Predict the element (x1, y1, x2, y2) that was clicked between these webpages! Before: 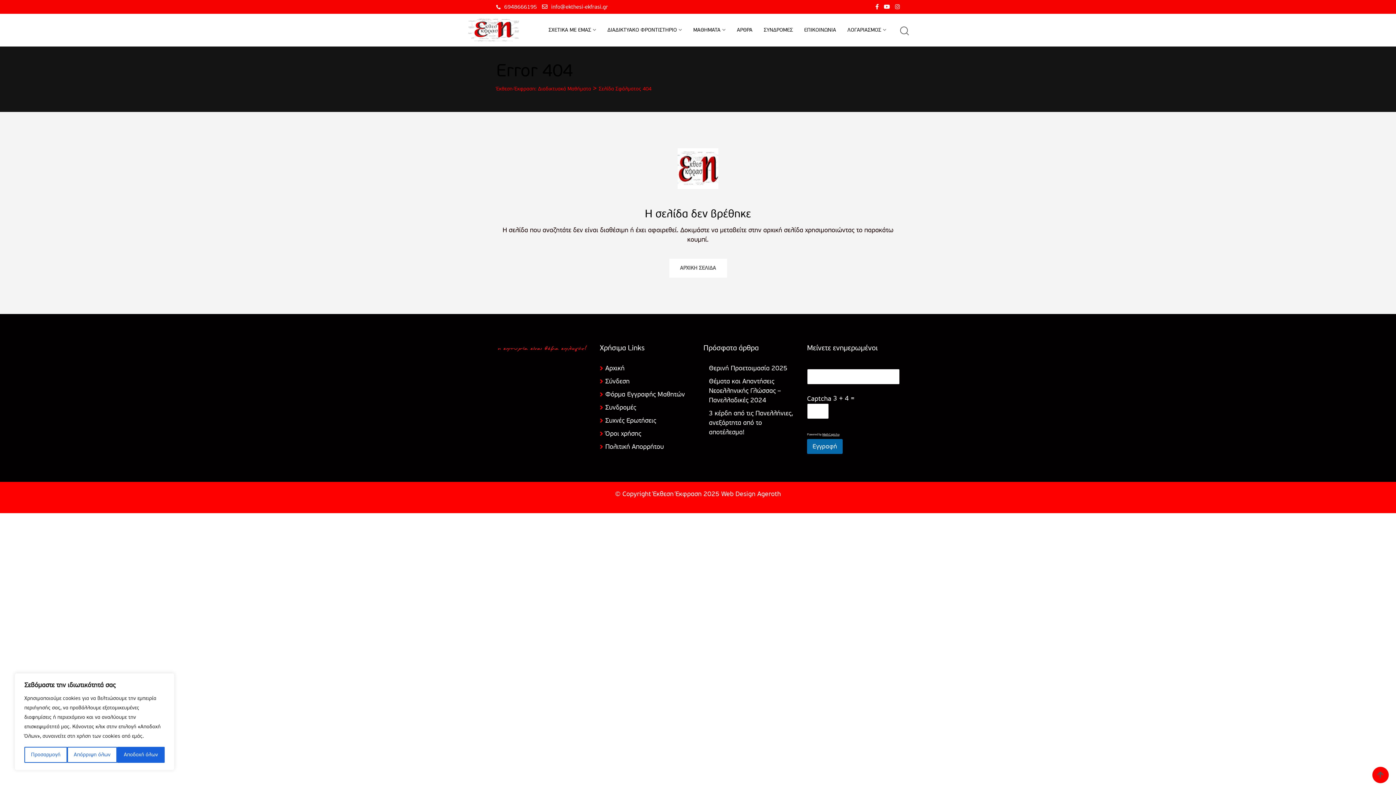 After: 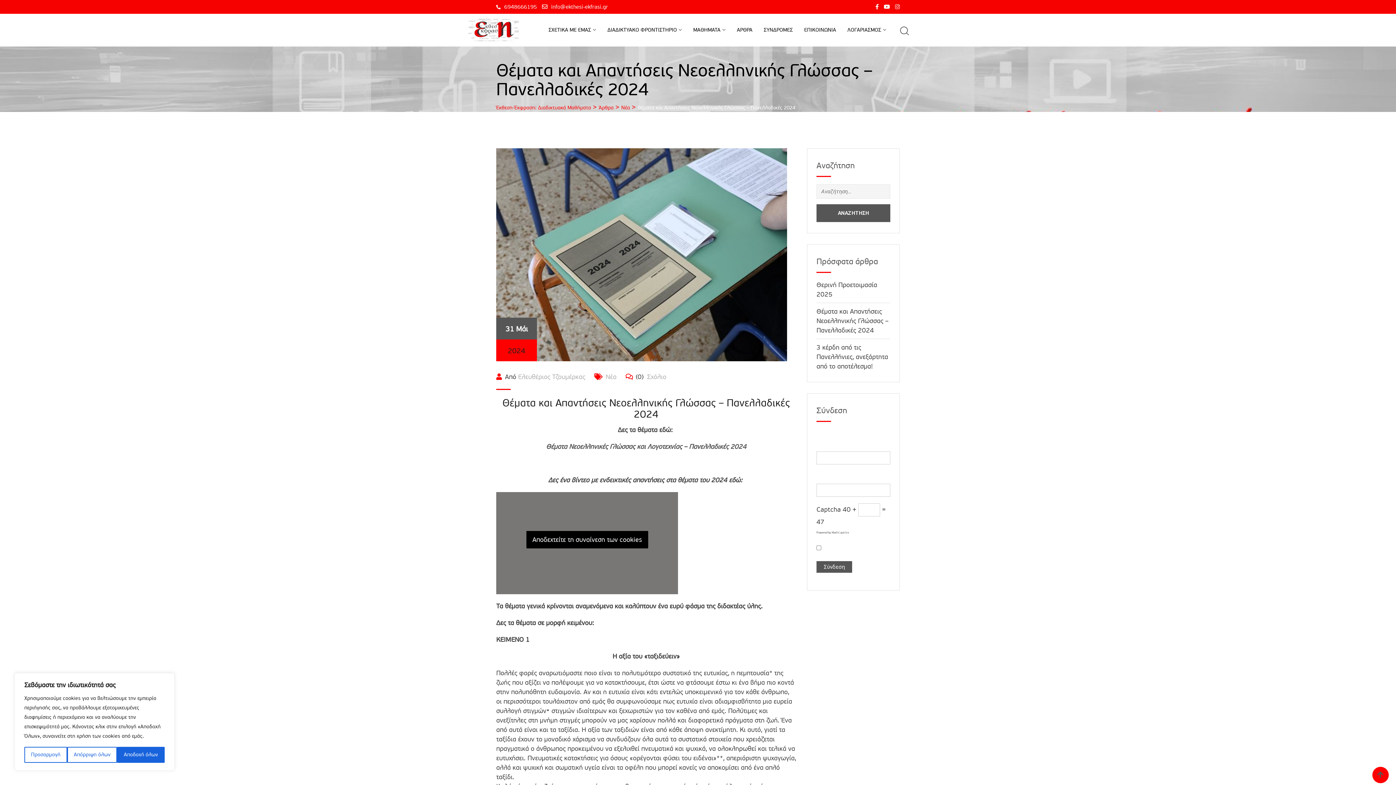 Action: label: Θέματα και Απαντήσεις Νεοελληνικής Γλώσσας – Πανελλαδικές 2024 bbox: (709, 377, 781, 404)